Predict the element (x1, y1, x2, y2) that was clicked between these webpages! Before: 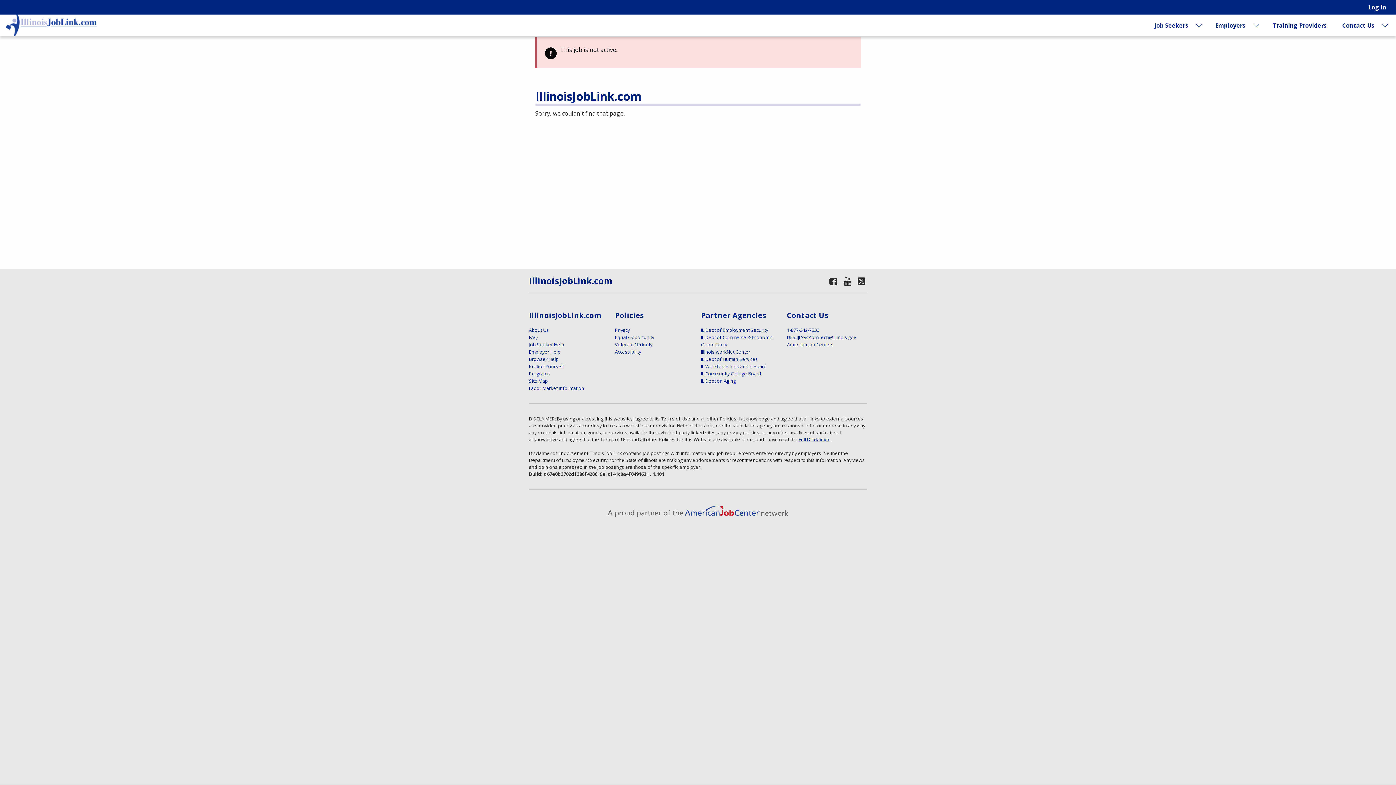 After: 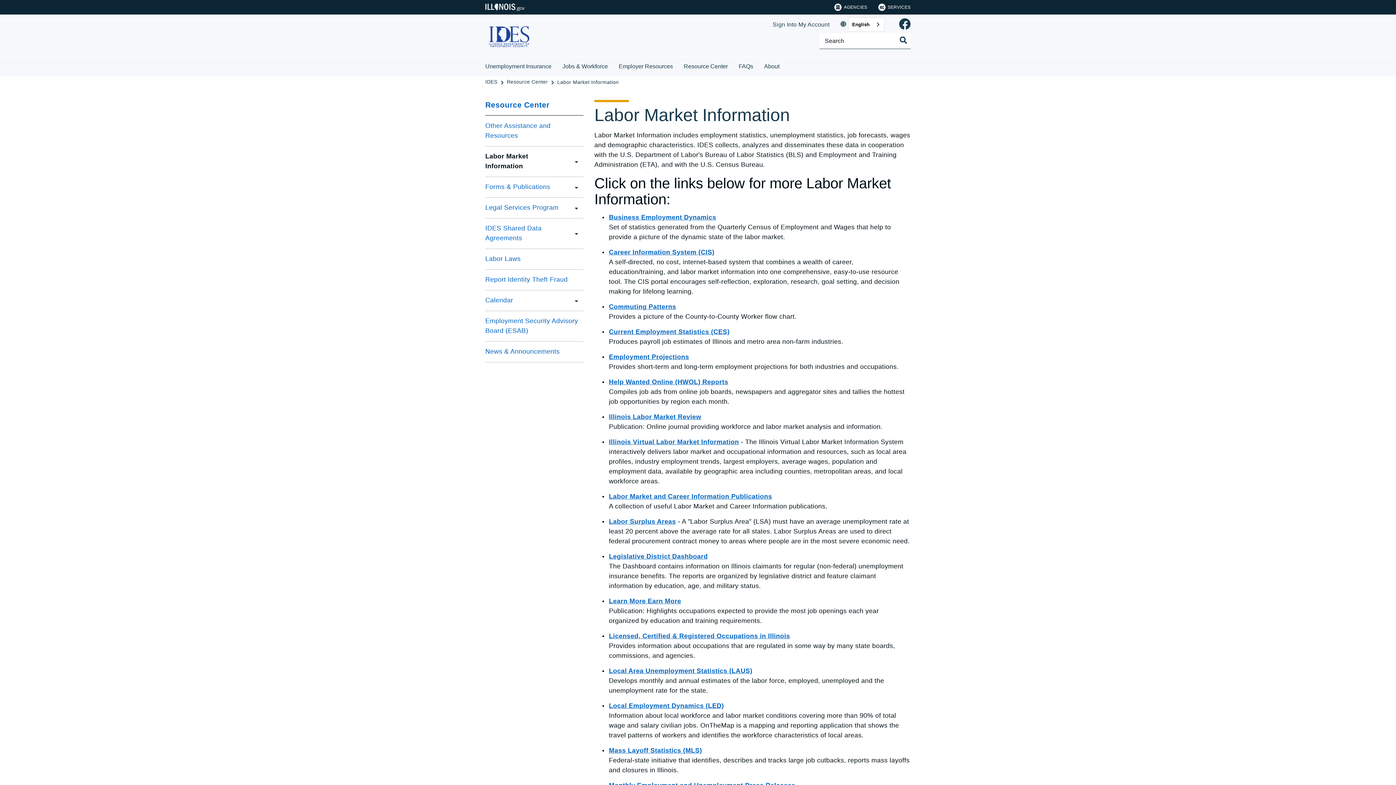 Action: label: Labor Market Information bbox: (529, 385, 584, 391)